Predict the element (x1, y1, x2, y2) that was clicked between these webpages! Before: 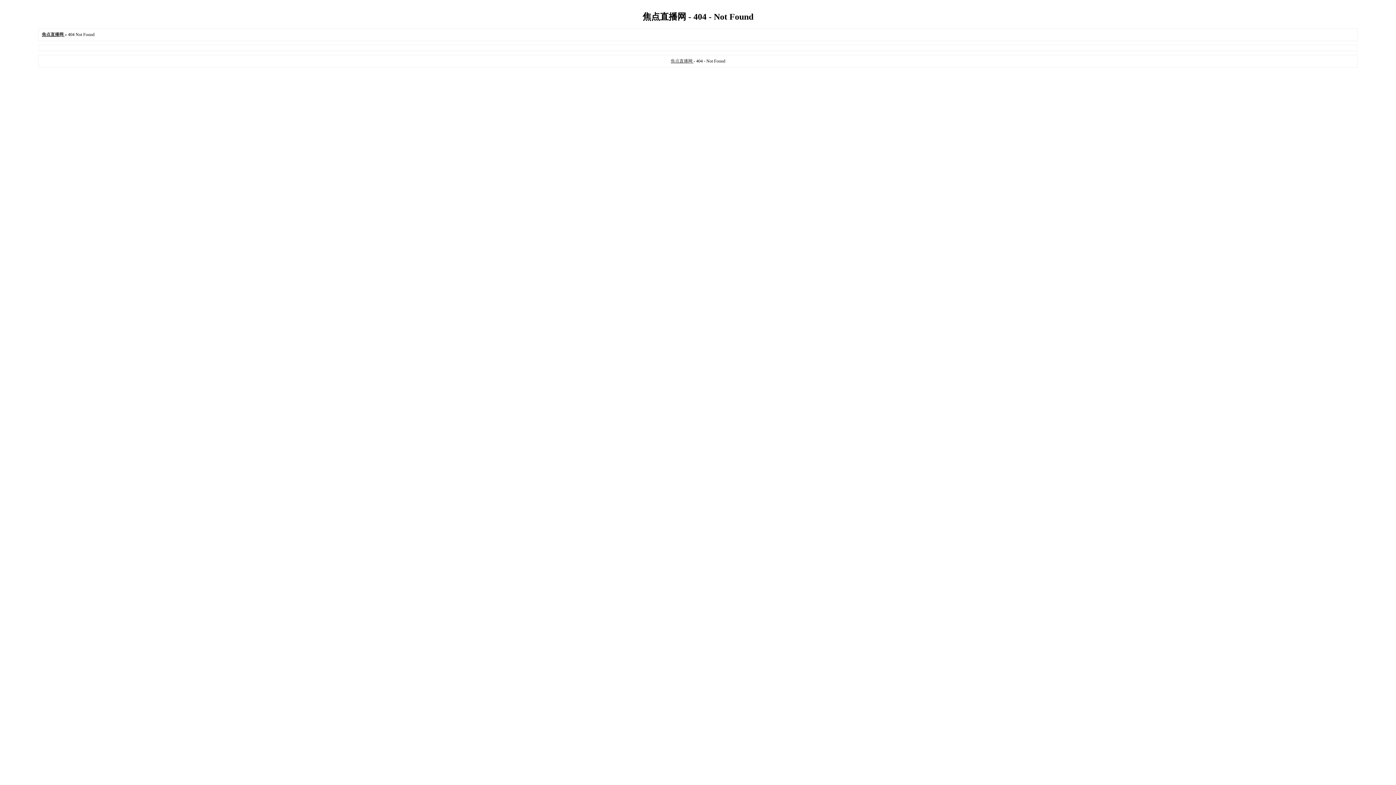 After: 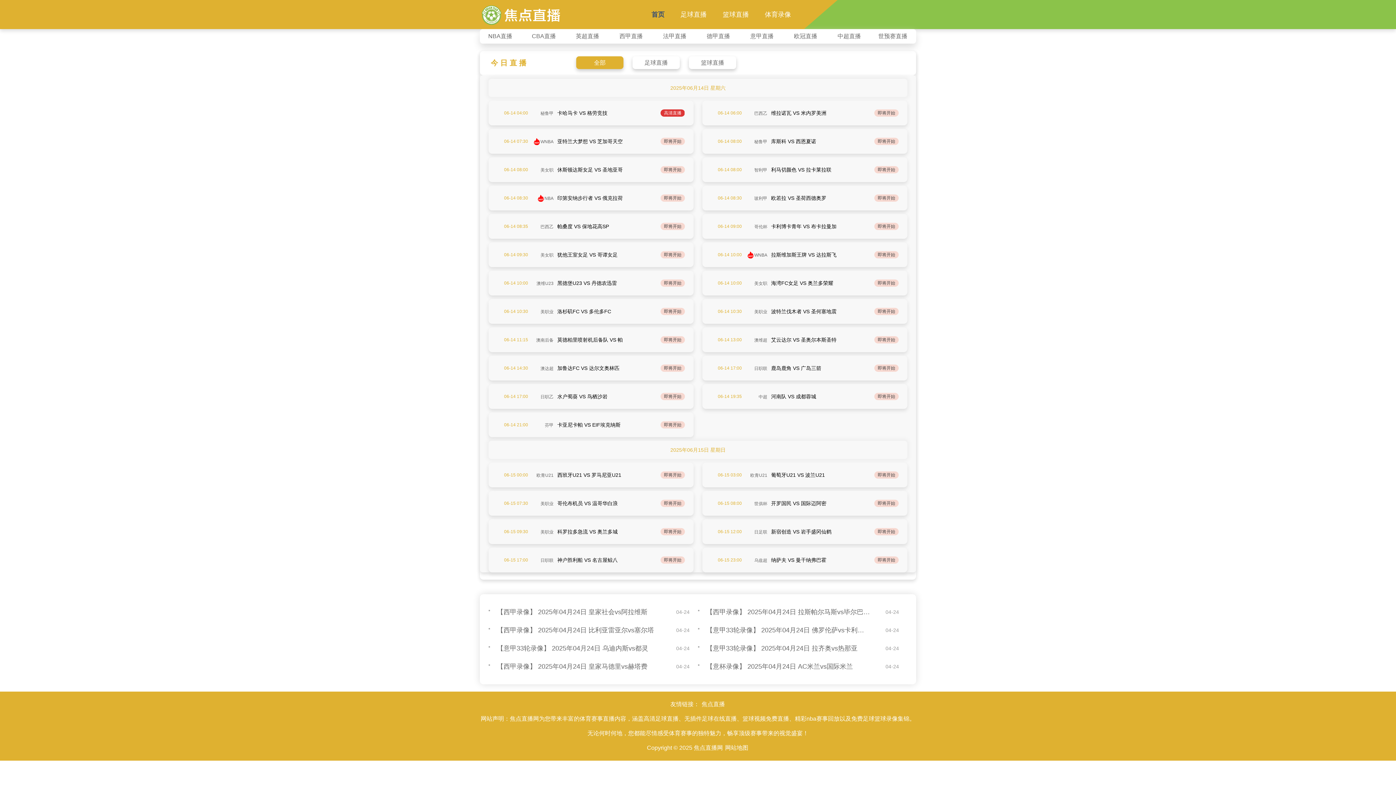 Action: bbox: (41, 32, 64, 37) label: 焦点直播网 